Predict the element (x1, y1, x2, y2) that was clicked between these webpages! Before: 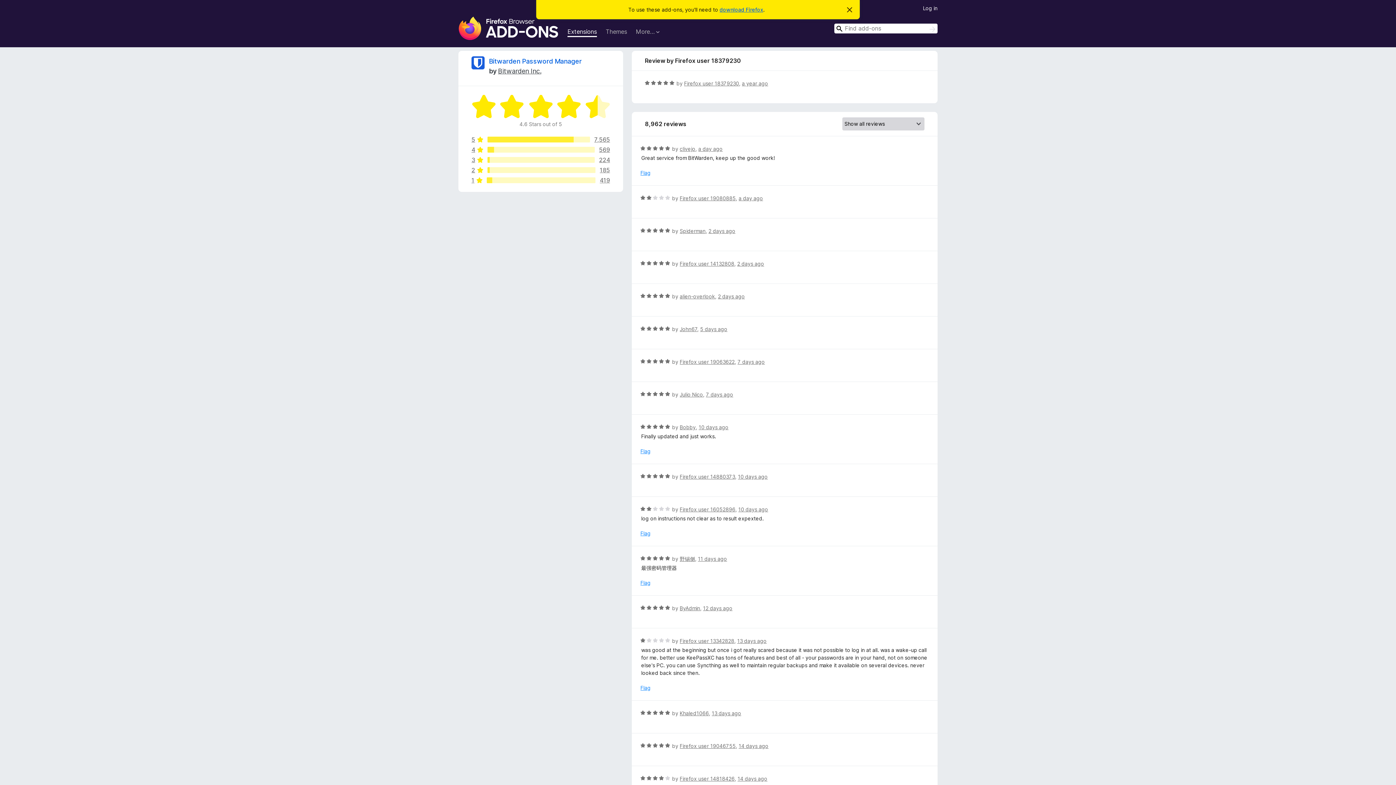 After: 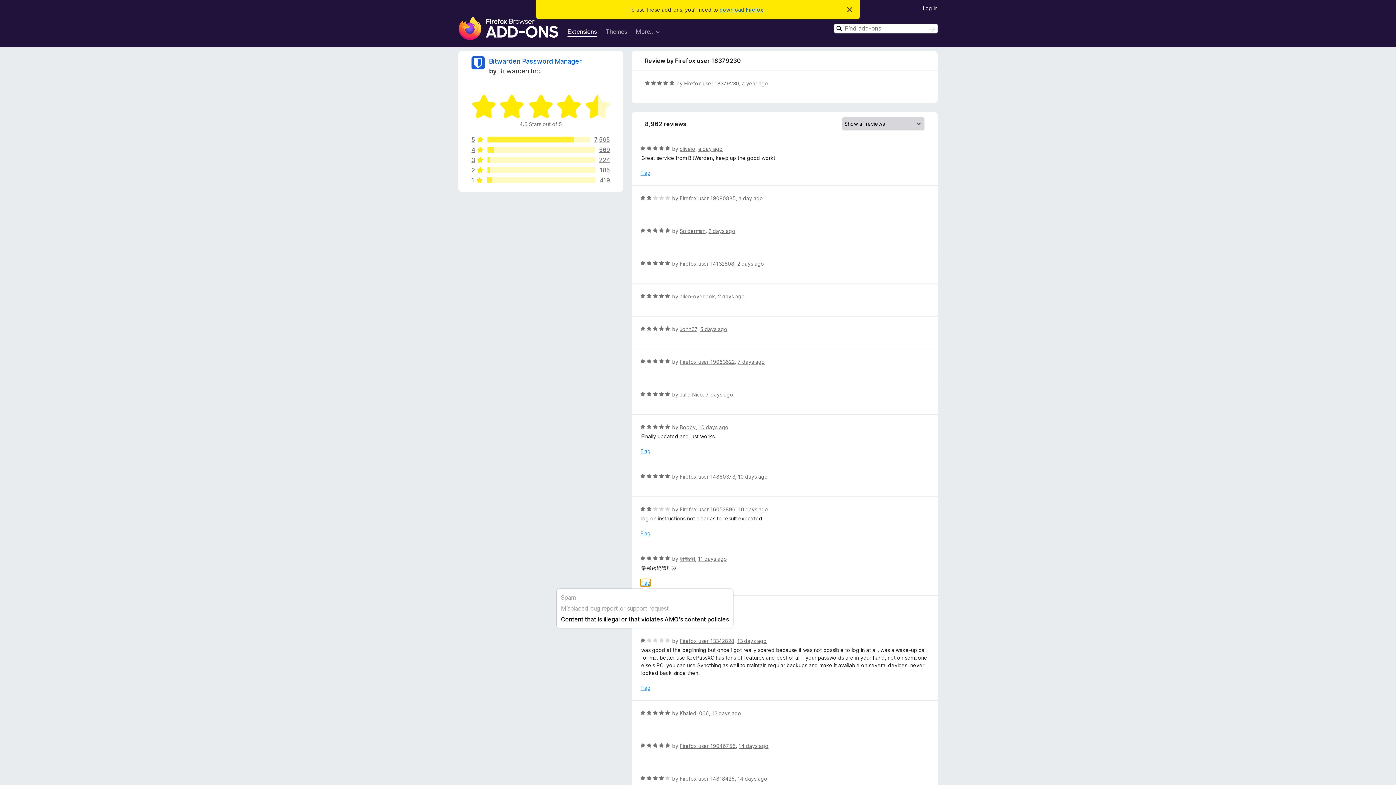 Action: bbox: (640, 579, 650, 586) label: Flag